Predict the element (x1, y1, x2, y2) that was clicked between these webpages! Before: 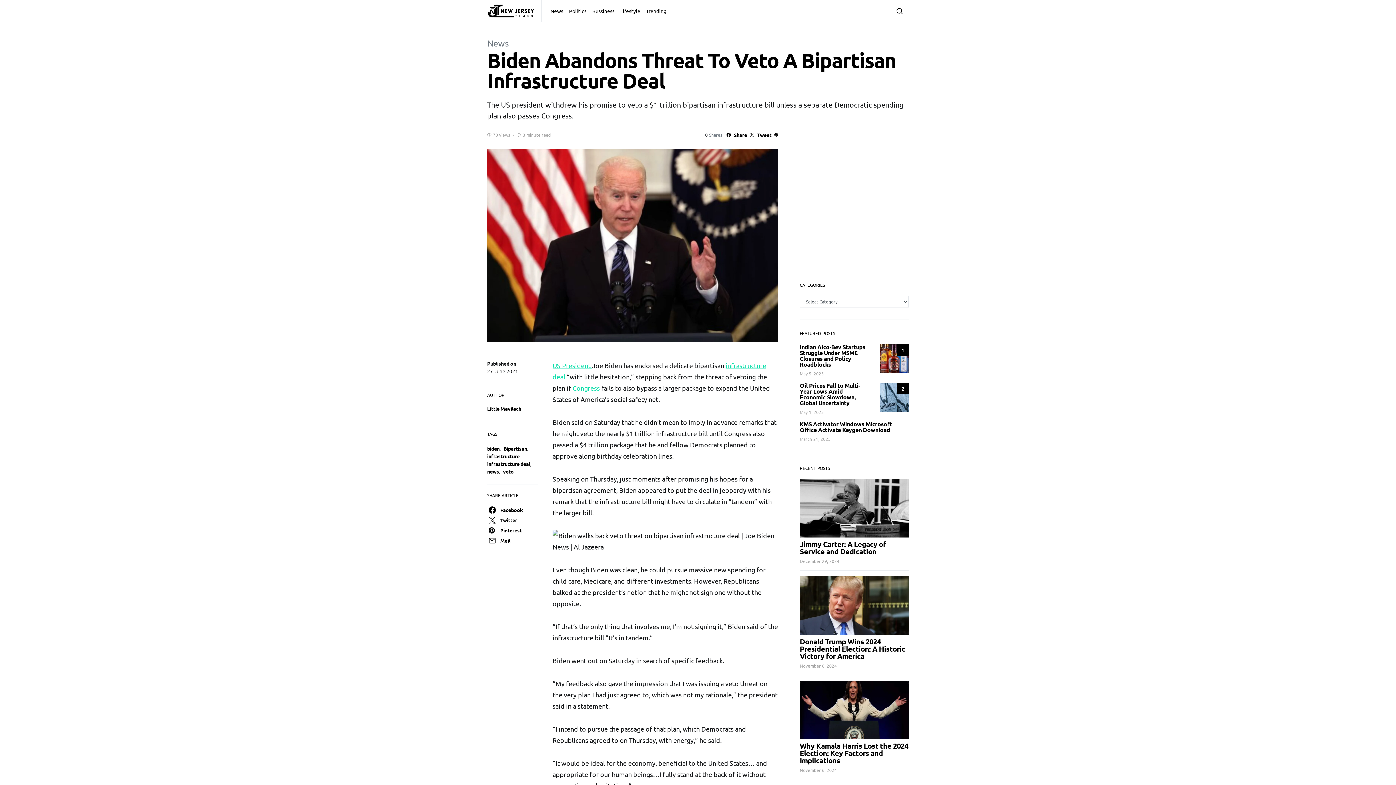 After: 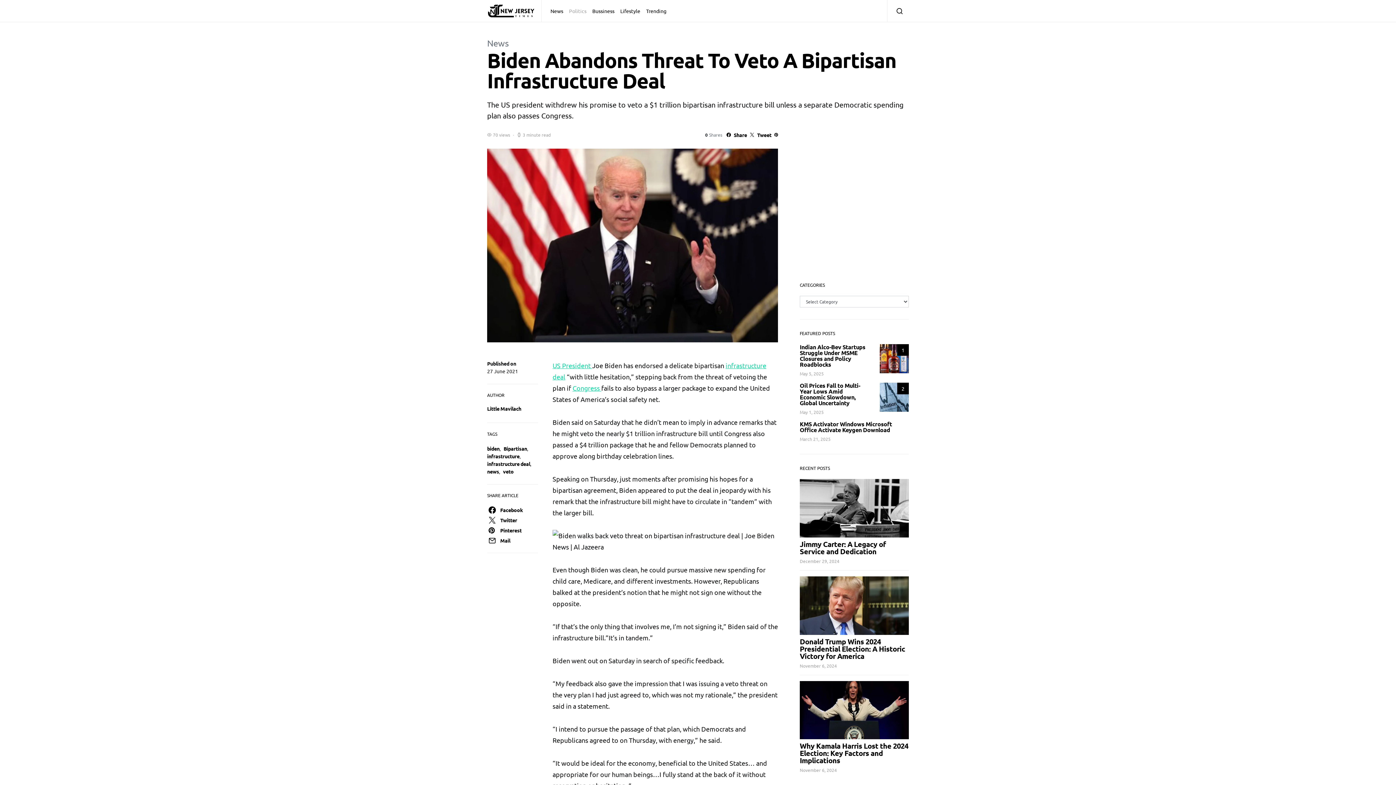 Action: bbox: (566, 0, 589, 21) label: Politics